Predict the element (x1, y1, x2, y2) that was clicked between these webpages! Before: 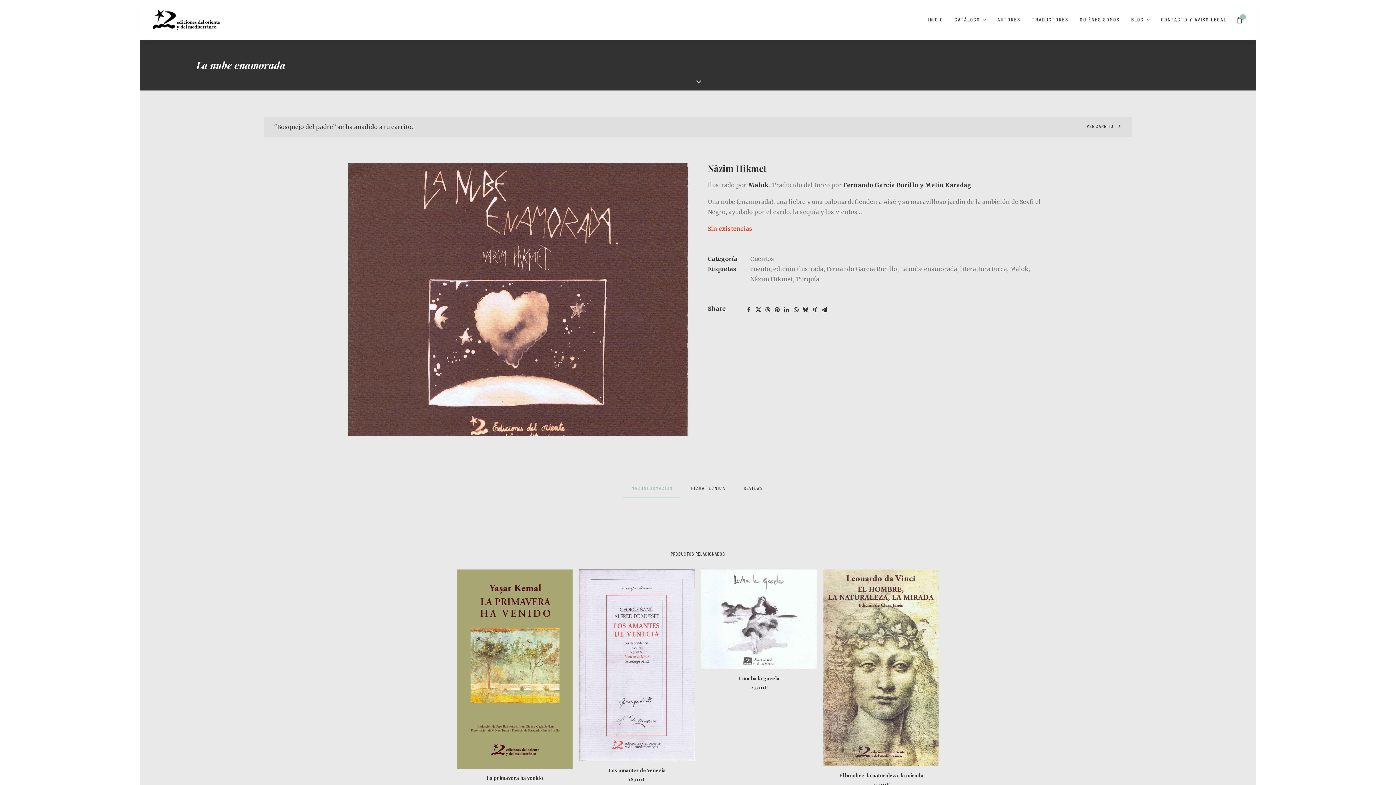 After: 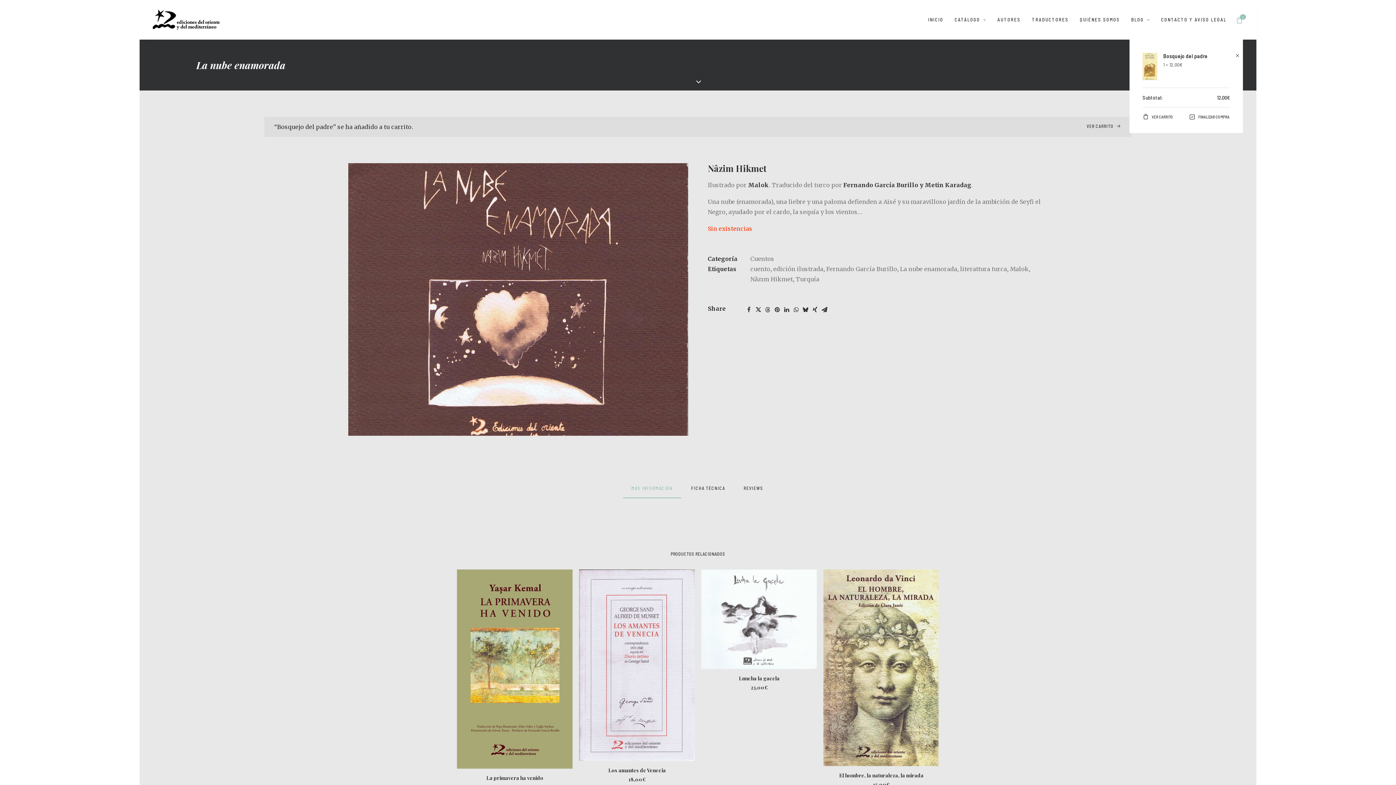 Action: label: 1 bbox: (1236, 0, 1243, 39)